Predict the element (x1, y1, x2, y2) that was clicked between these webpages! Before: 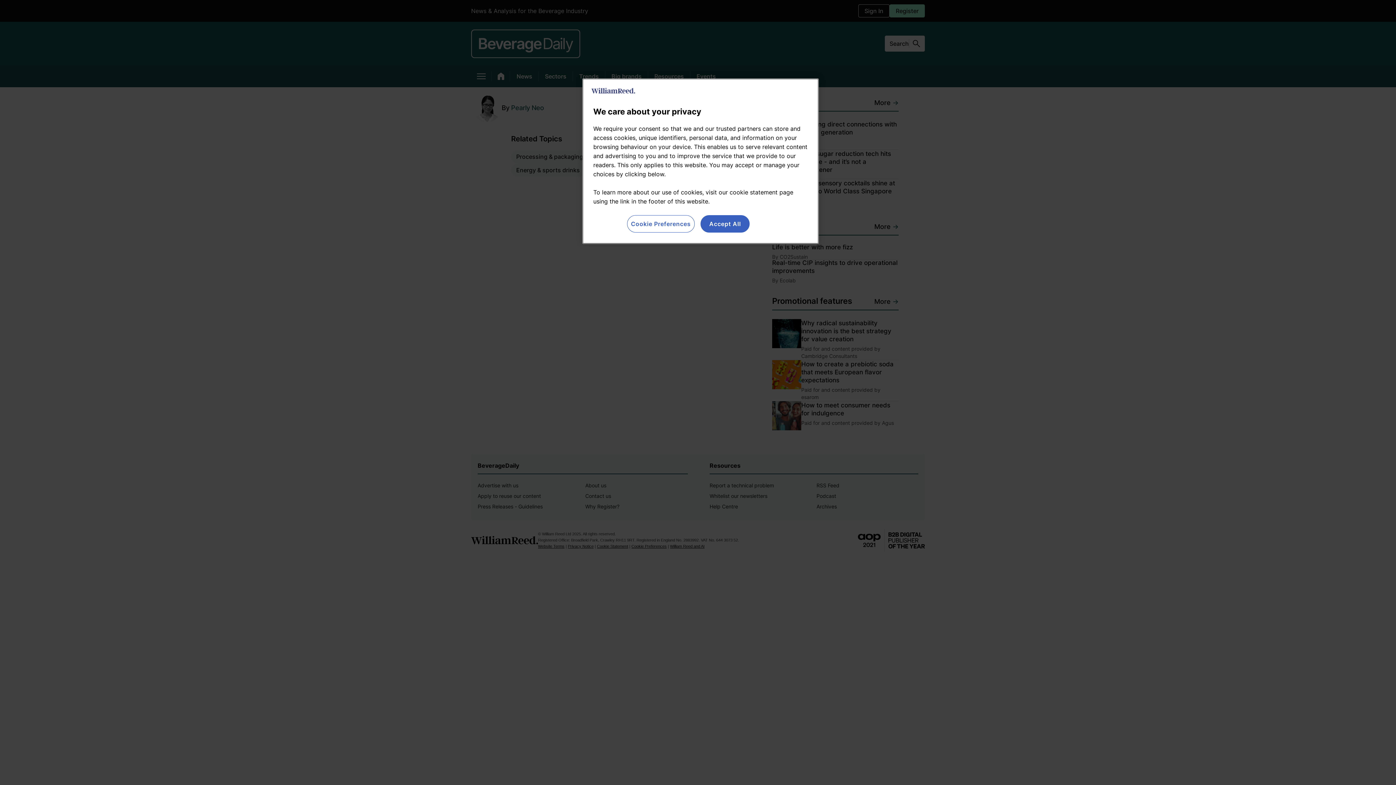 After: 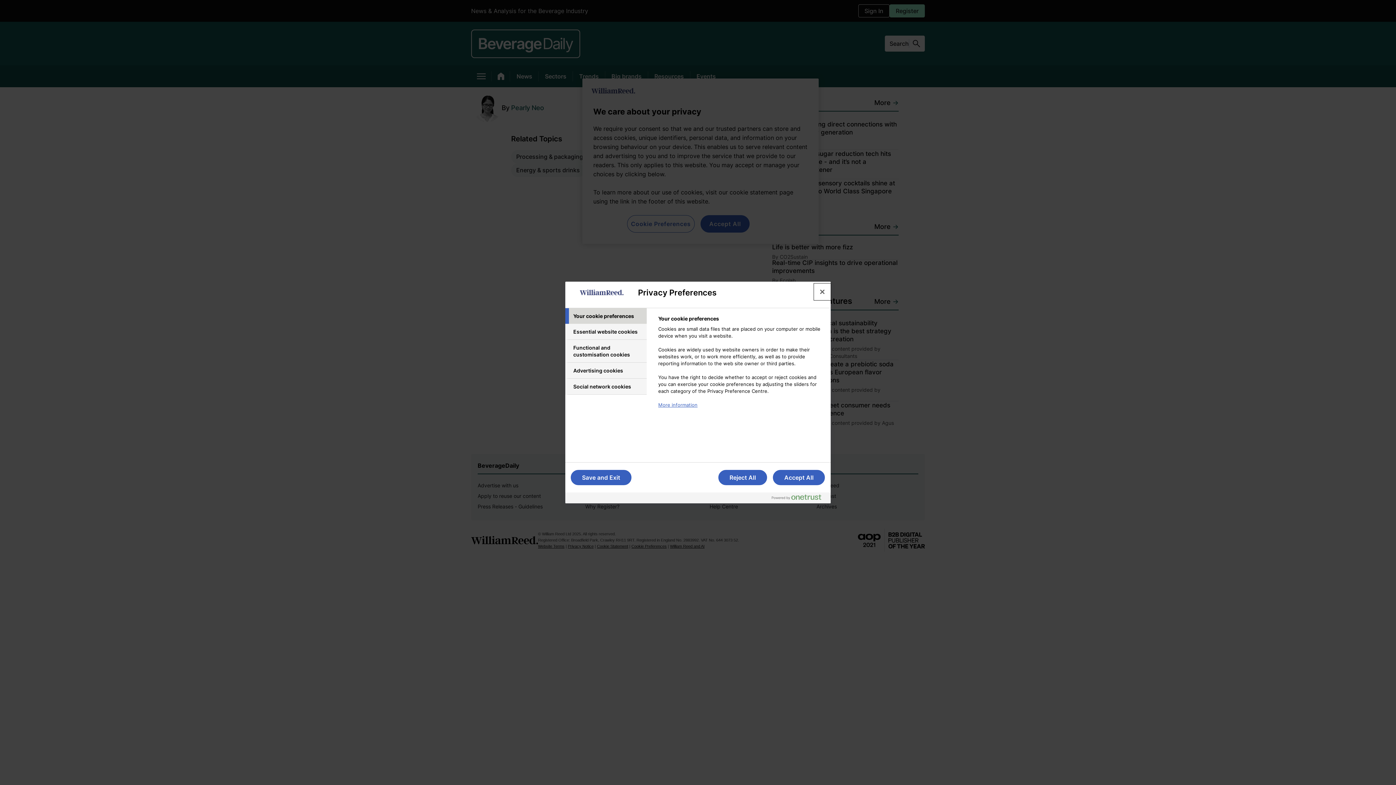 Action: bbox: (627, 215, 694, 232) label: Cookie Preferences